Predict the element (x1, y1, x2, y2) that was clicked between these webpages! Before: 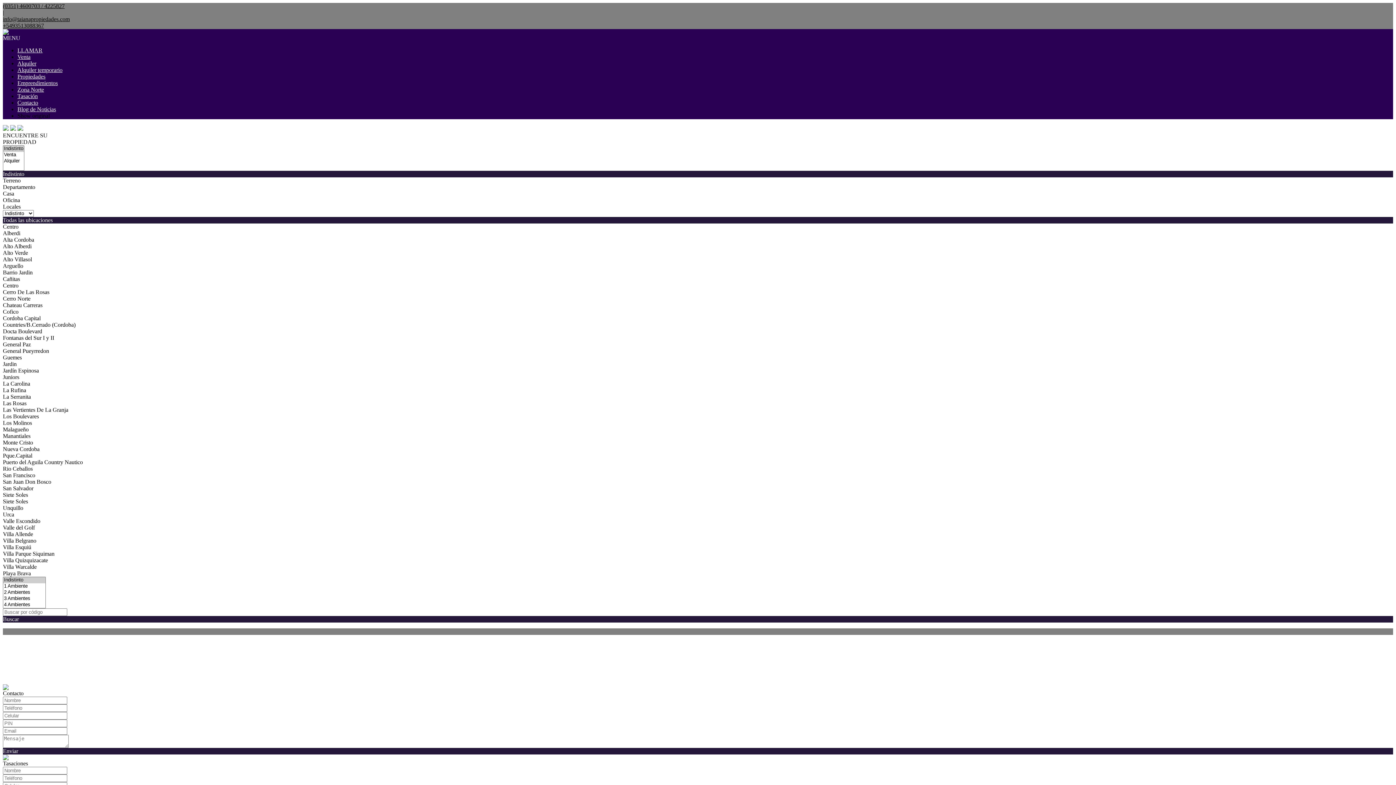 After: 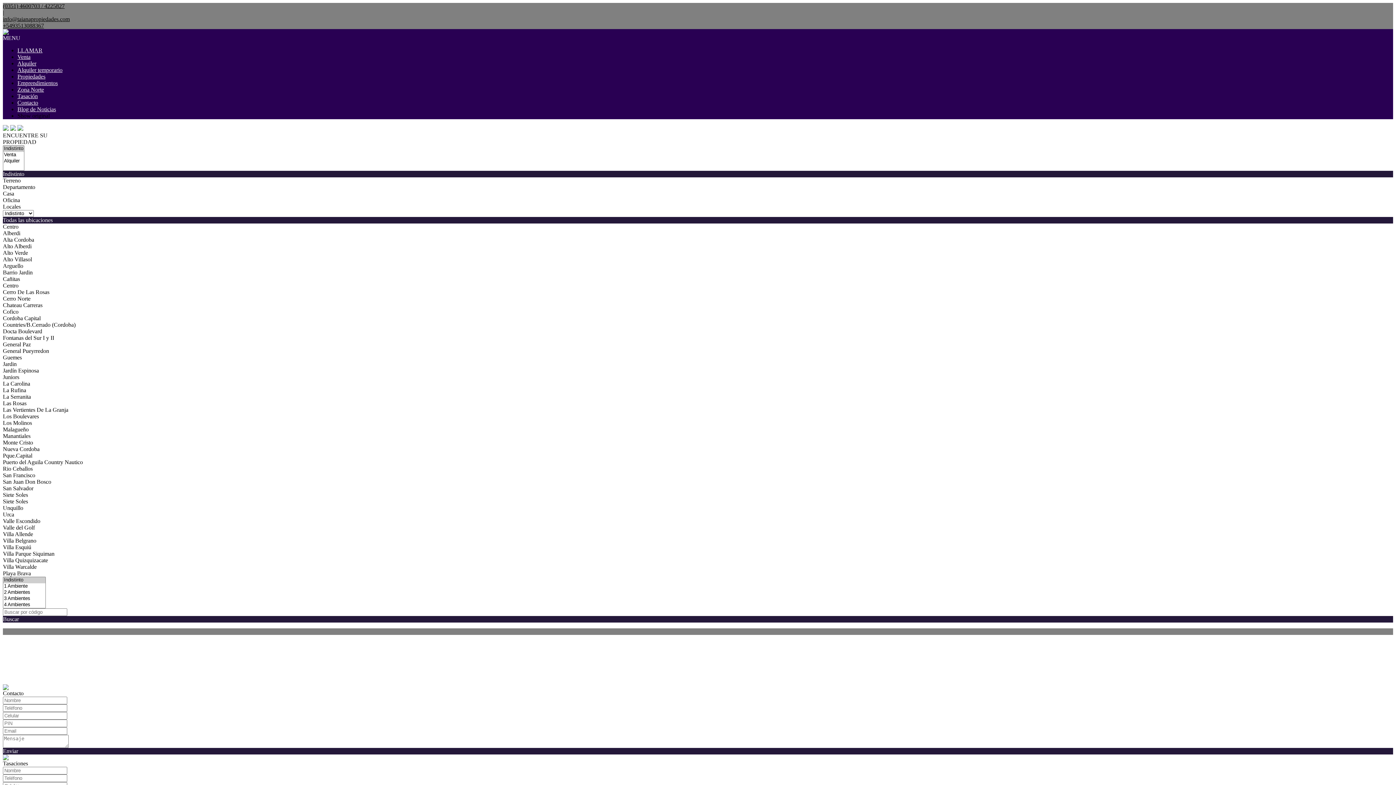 Action: bbox: (2, 2, 1393, 9) label: (0351) 4600703 / 4225827